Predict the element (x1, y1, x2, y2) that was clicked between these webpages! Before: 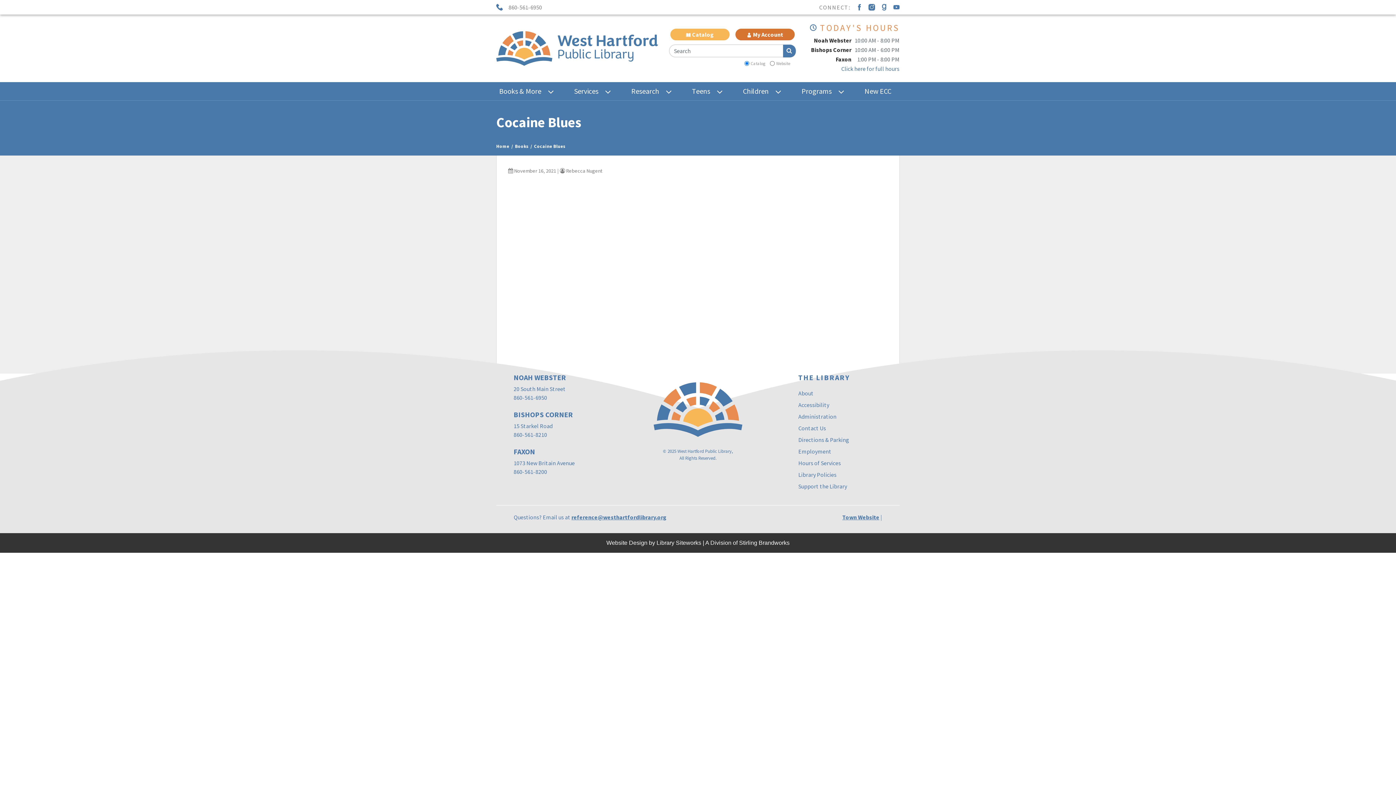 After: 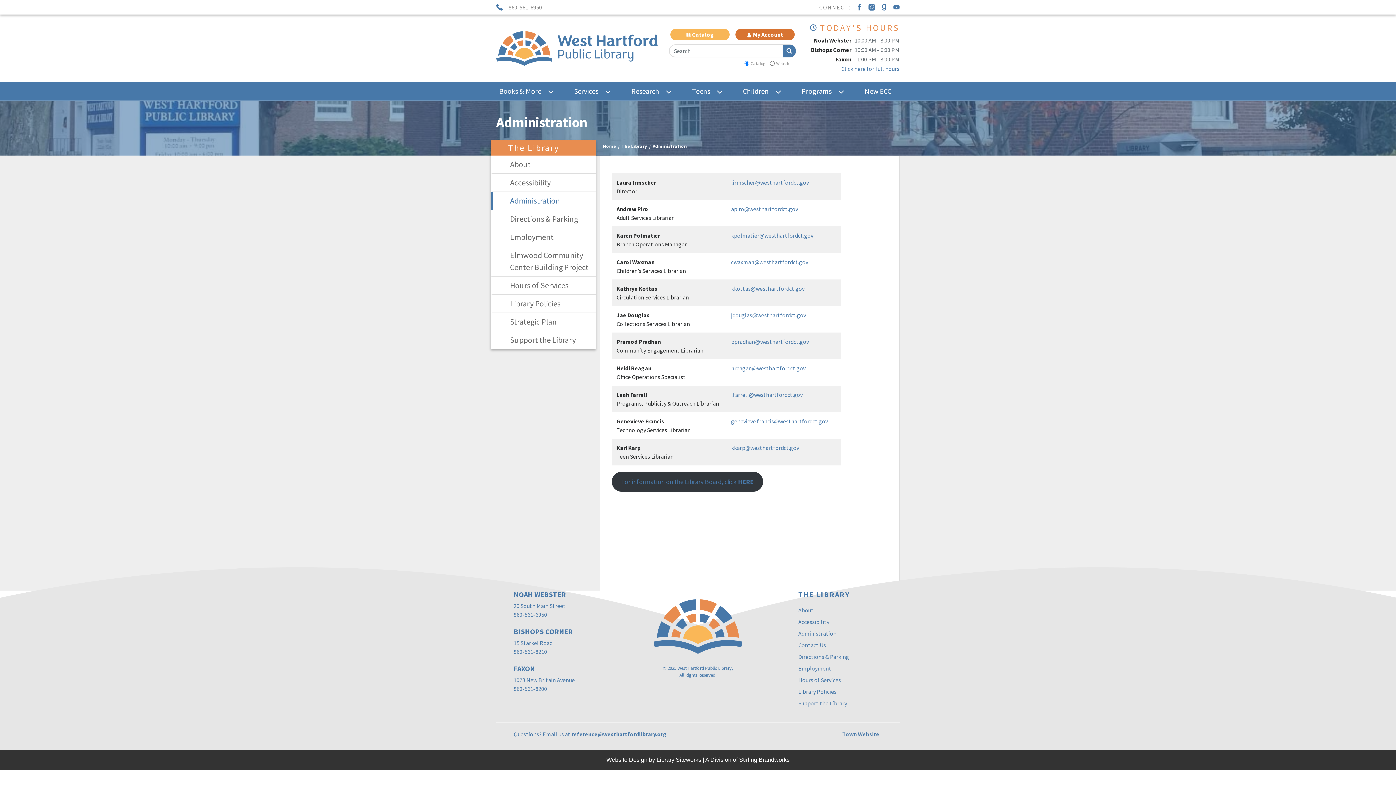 Action: label: Administration bbox: (798, 413, 836, 420)